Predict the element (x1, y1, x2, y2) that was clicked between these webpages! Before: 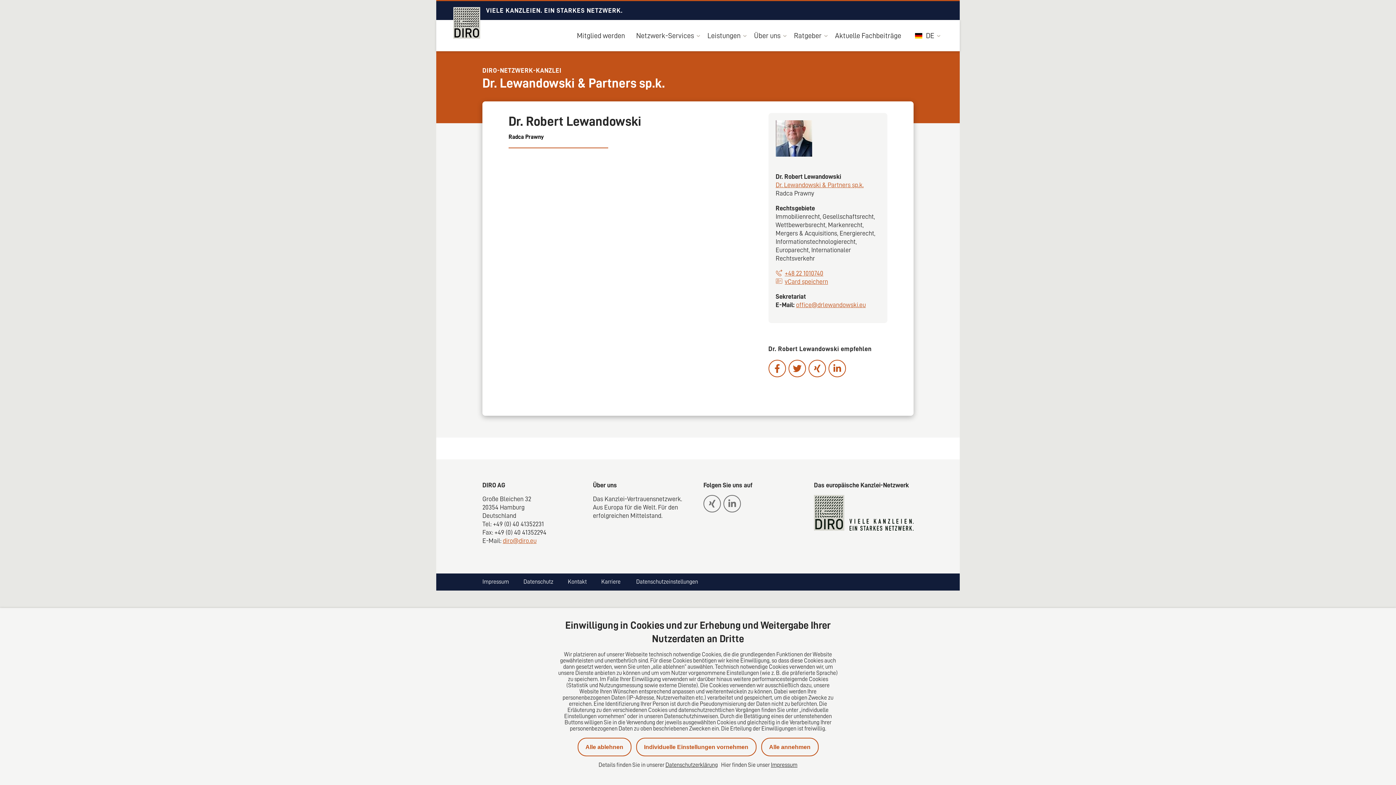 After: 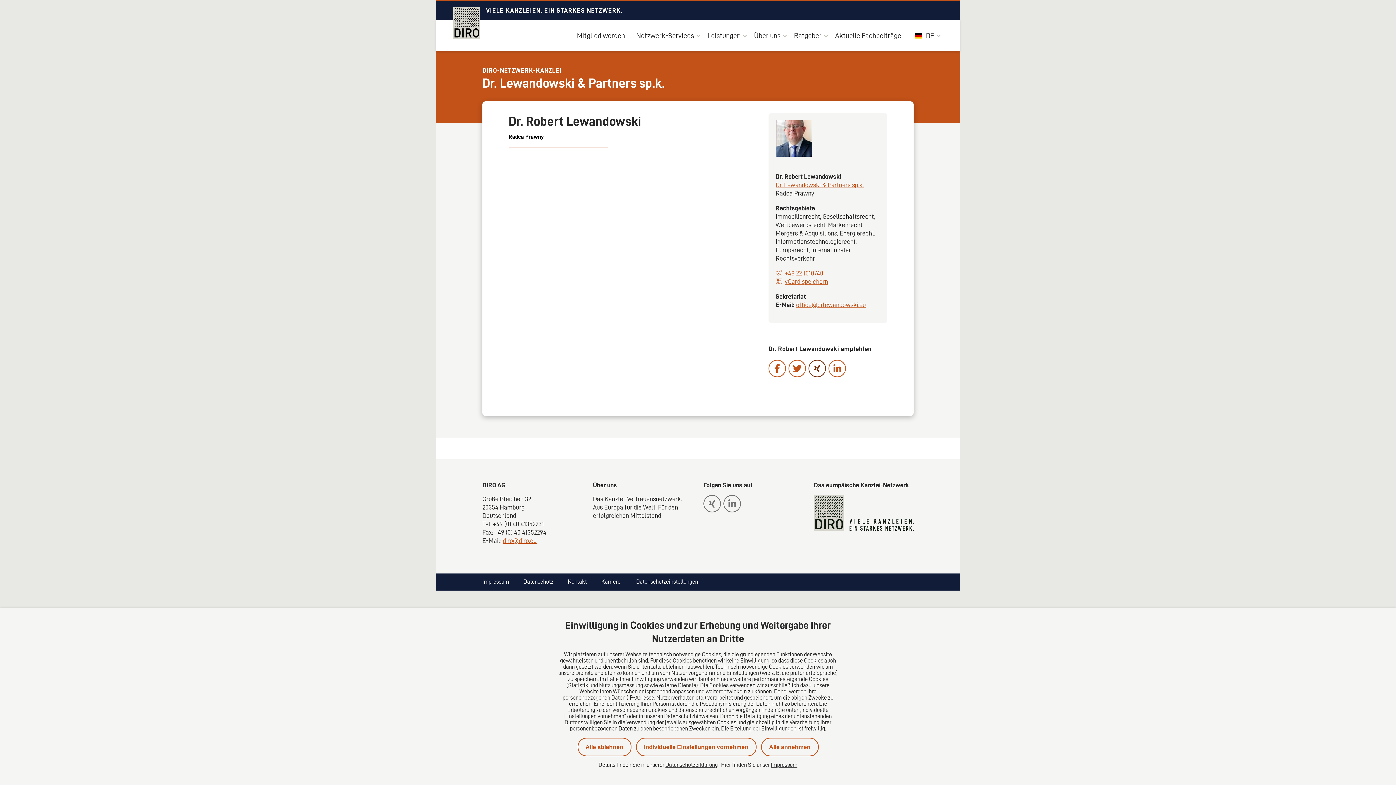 Action: bbox: (808, 372, 827, 378) label:  